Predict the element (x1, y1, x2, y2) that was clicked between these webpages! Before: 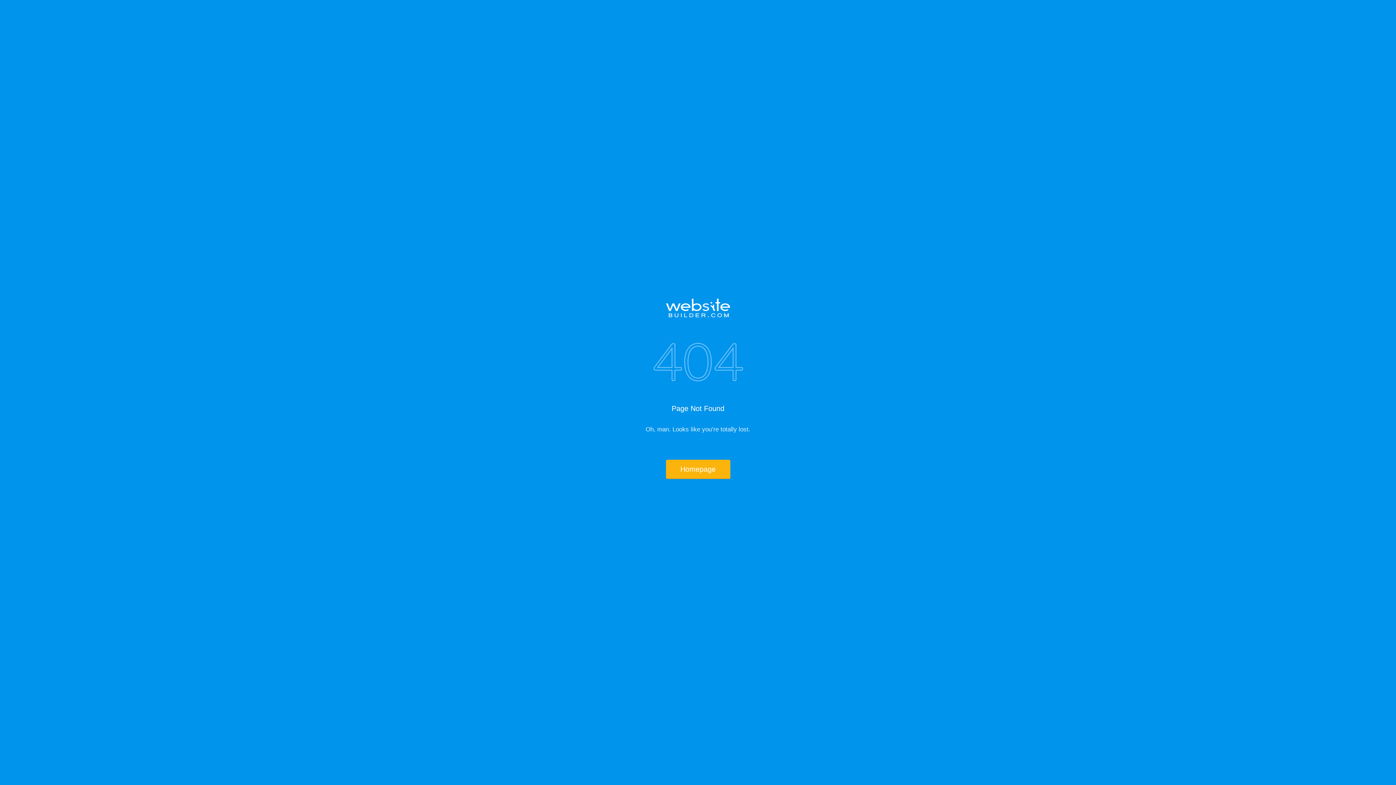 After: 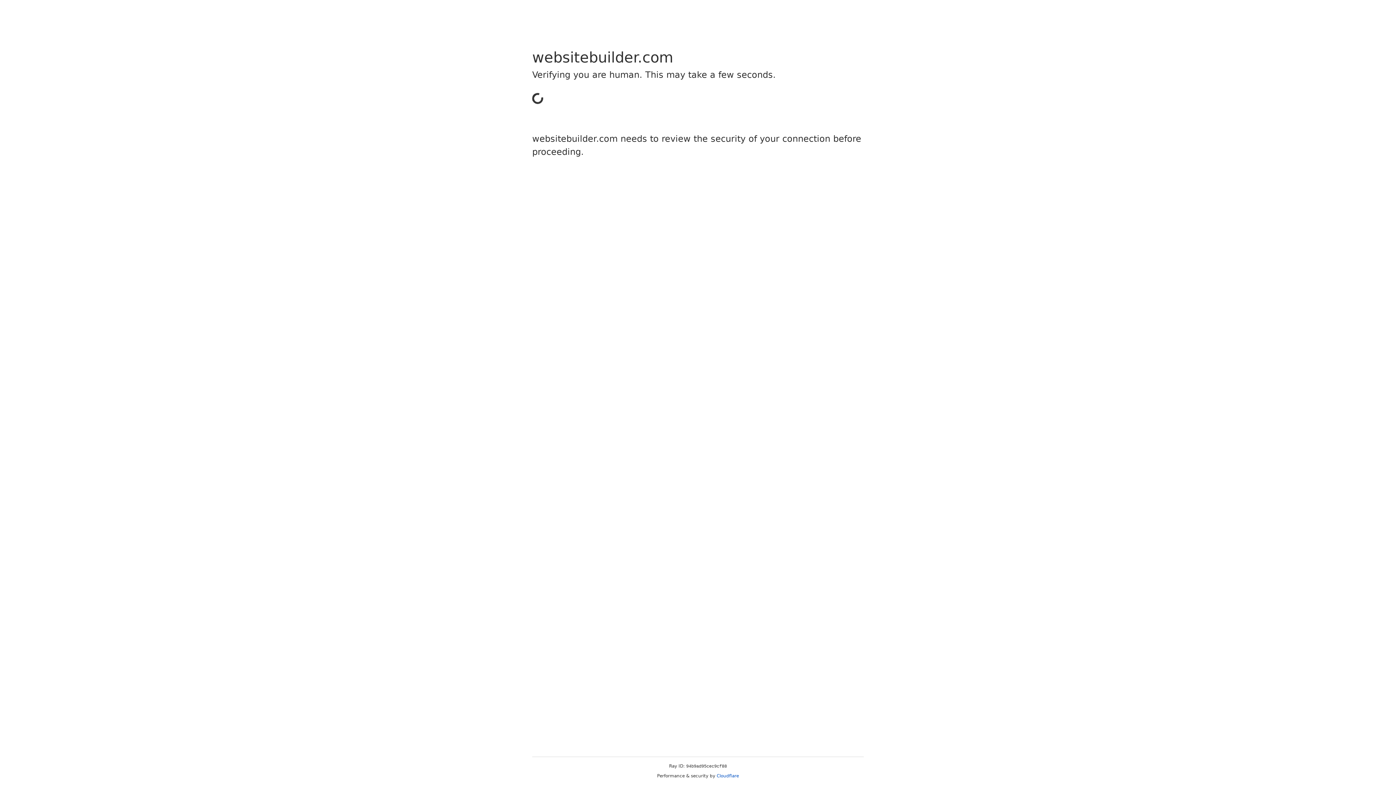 Action: label: Homepage bbox: (666, 460, 730, 479)